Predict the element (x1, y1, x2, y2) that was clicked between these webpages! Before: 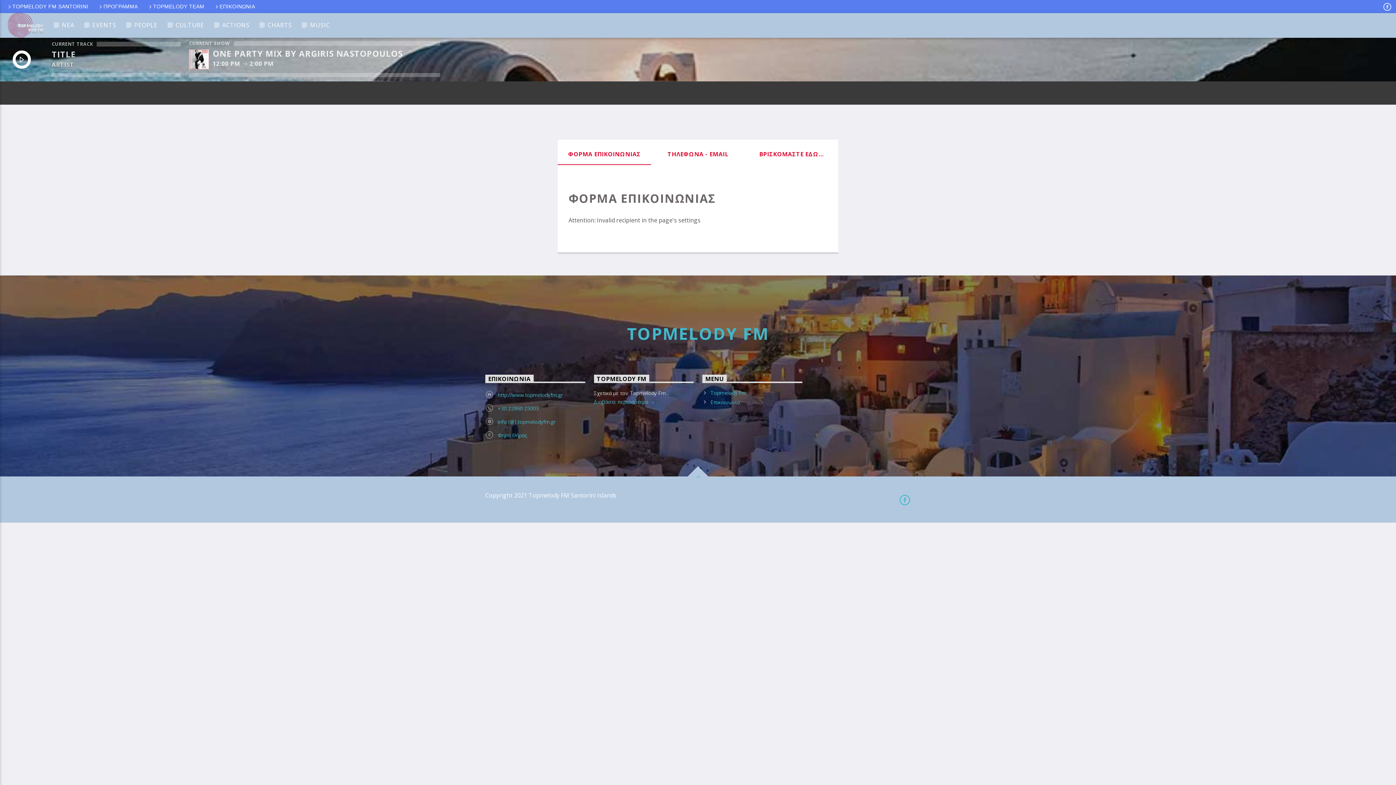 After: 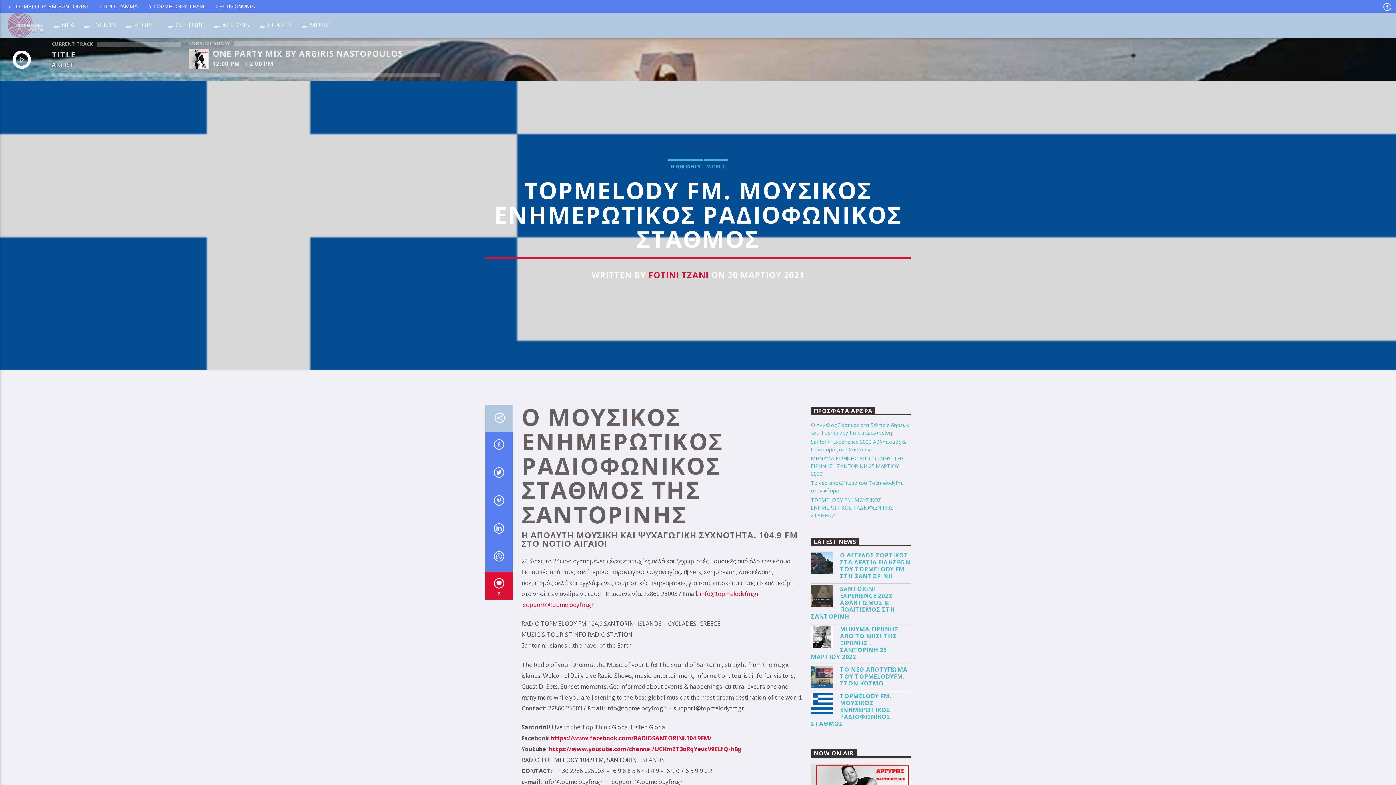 Action: bbox: (594, 398, 654, 405) label: Διαβάστε περισσότερα 